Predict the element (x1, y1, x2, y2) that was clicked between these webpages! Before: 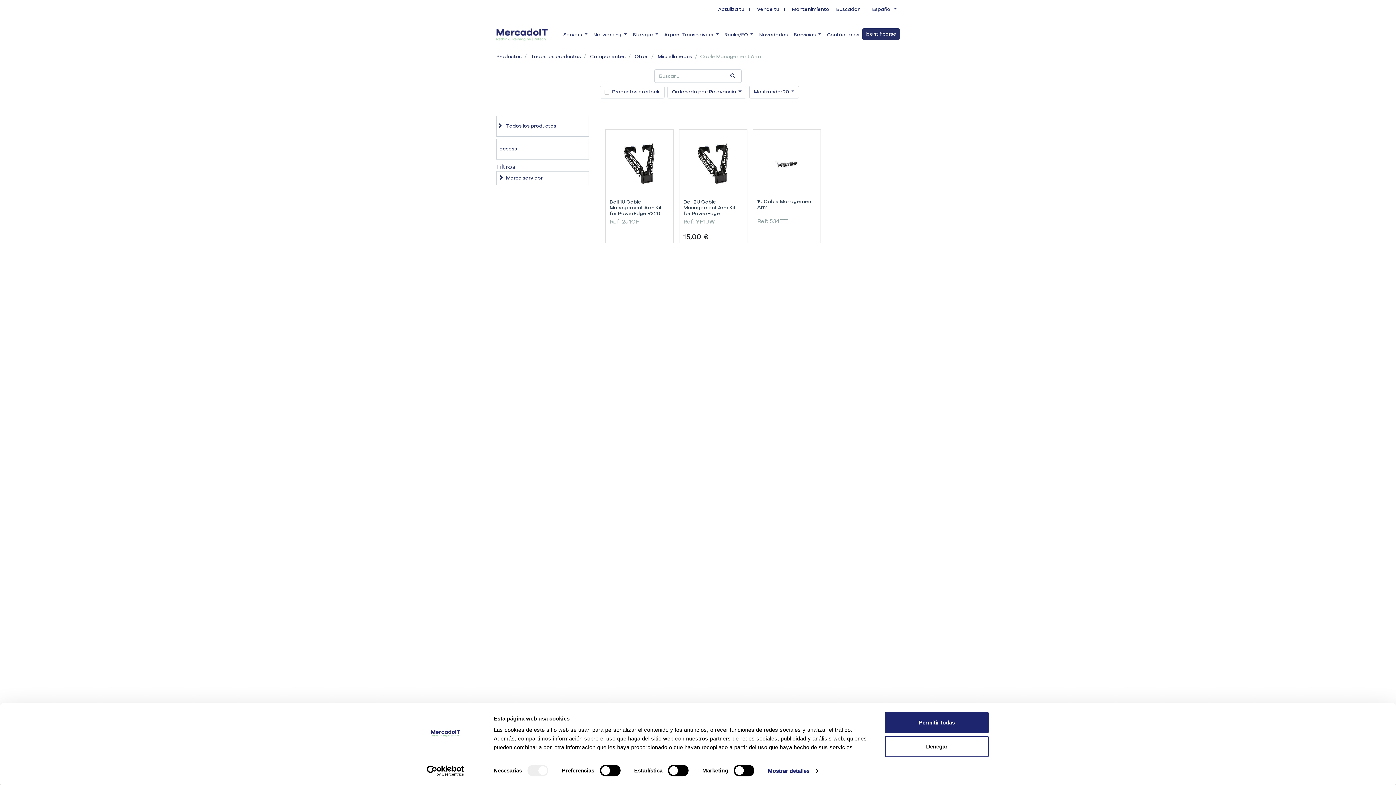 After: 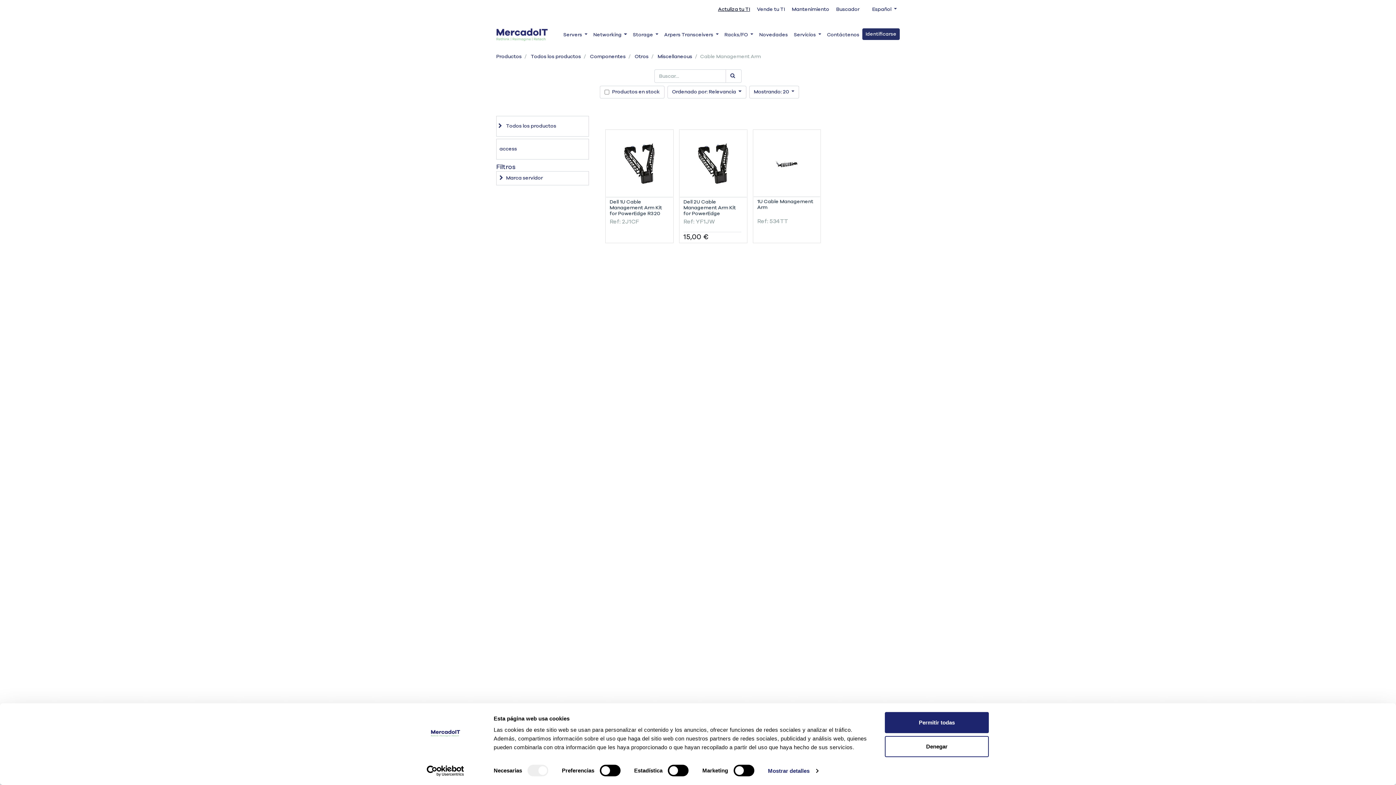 Action: label: Actuliza tu TI bbox: (718, 6, 750, 12)